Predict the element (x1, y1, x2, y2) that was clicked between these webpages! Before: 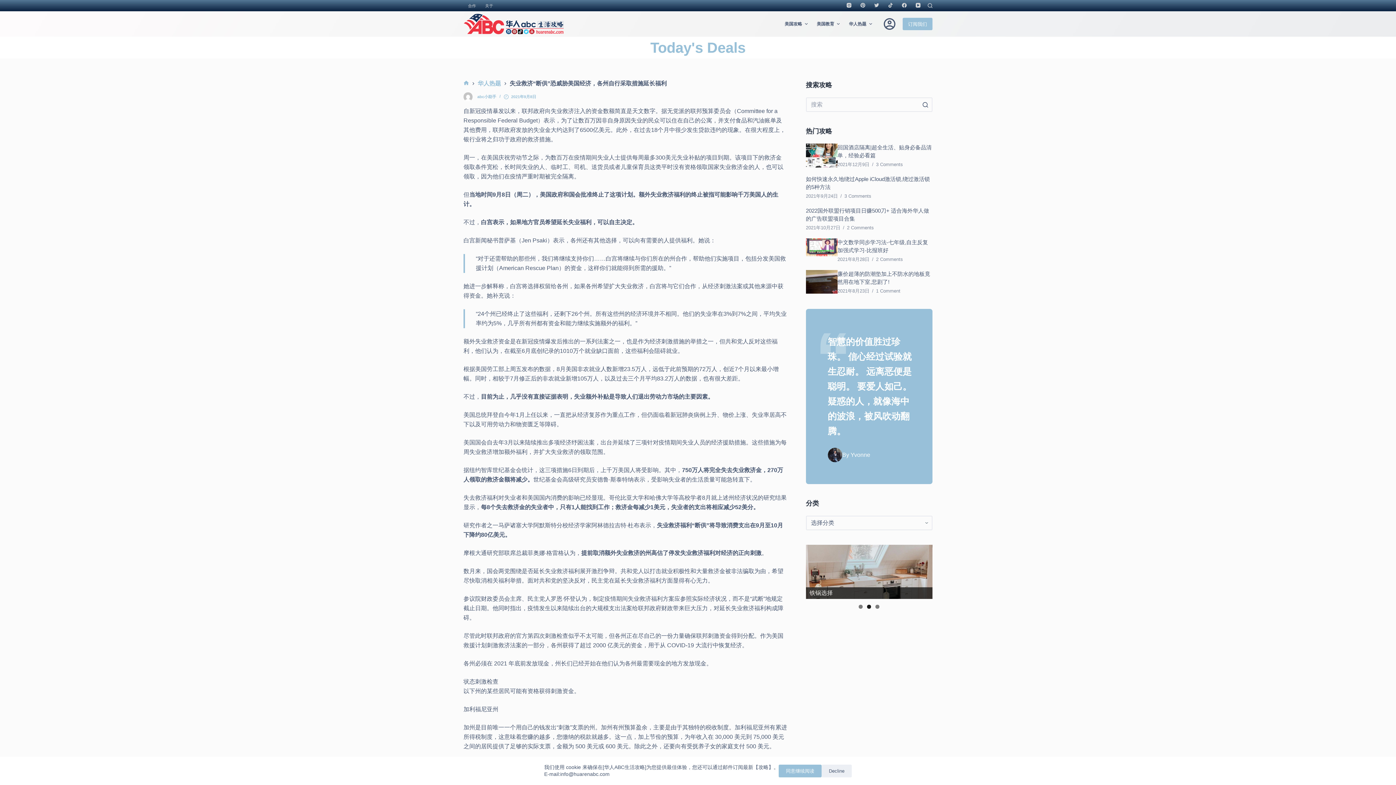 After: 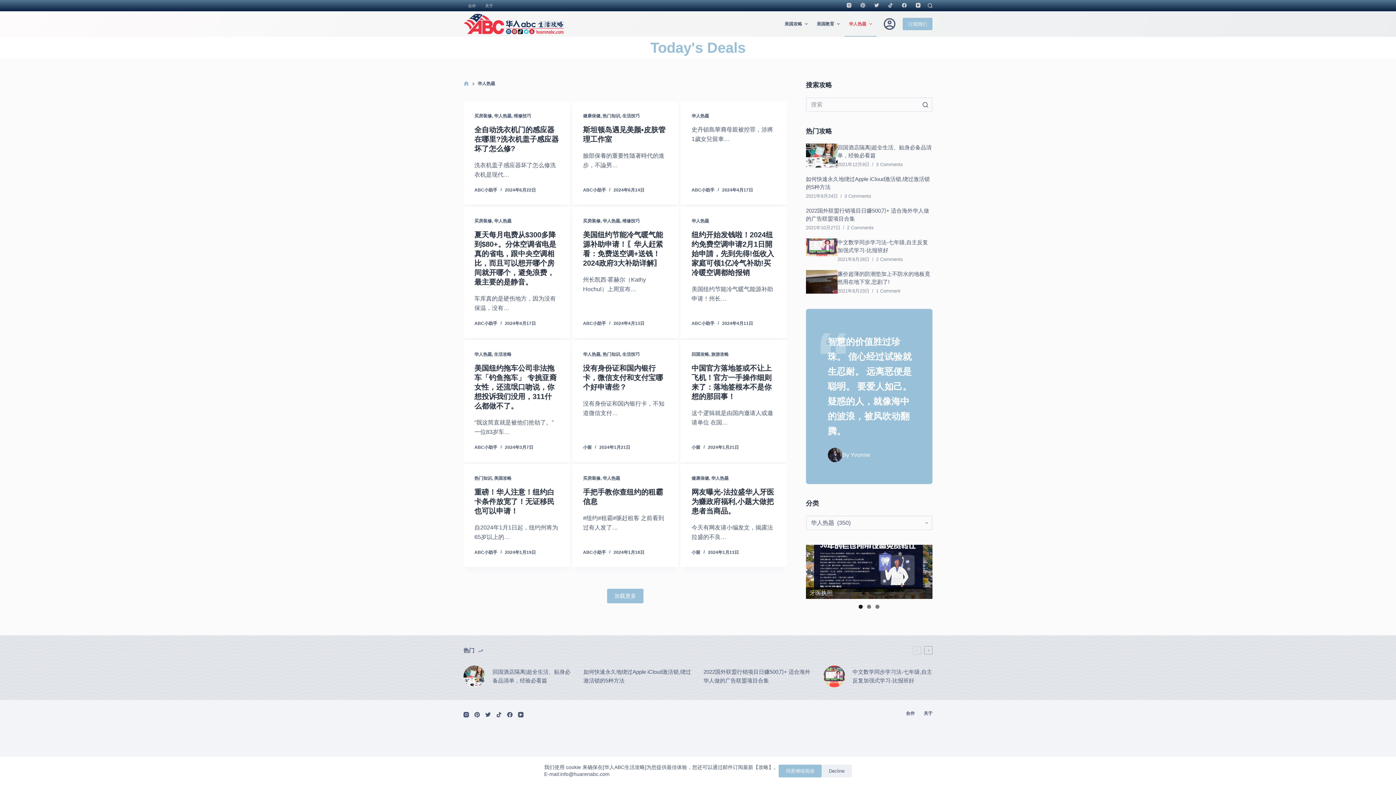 Action: label: 华人热题 bbox: (477, 80, 501, 86)